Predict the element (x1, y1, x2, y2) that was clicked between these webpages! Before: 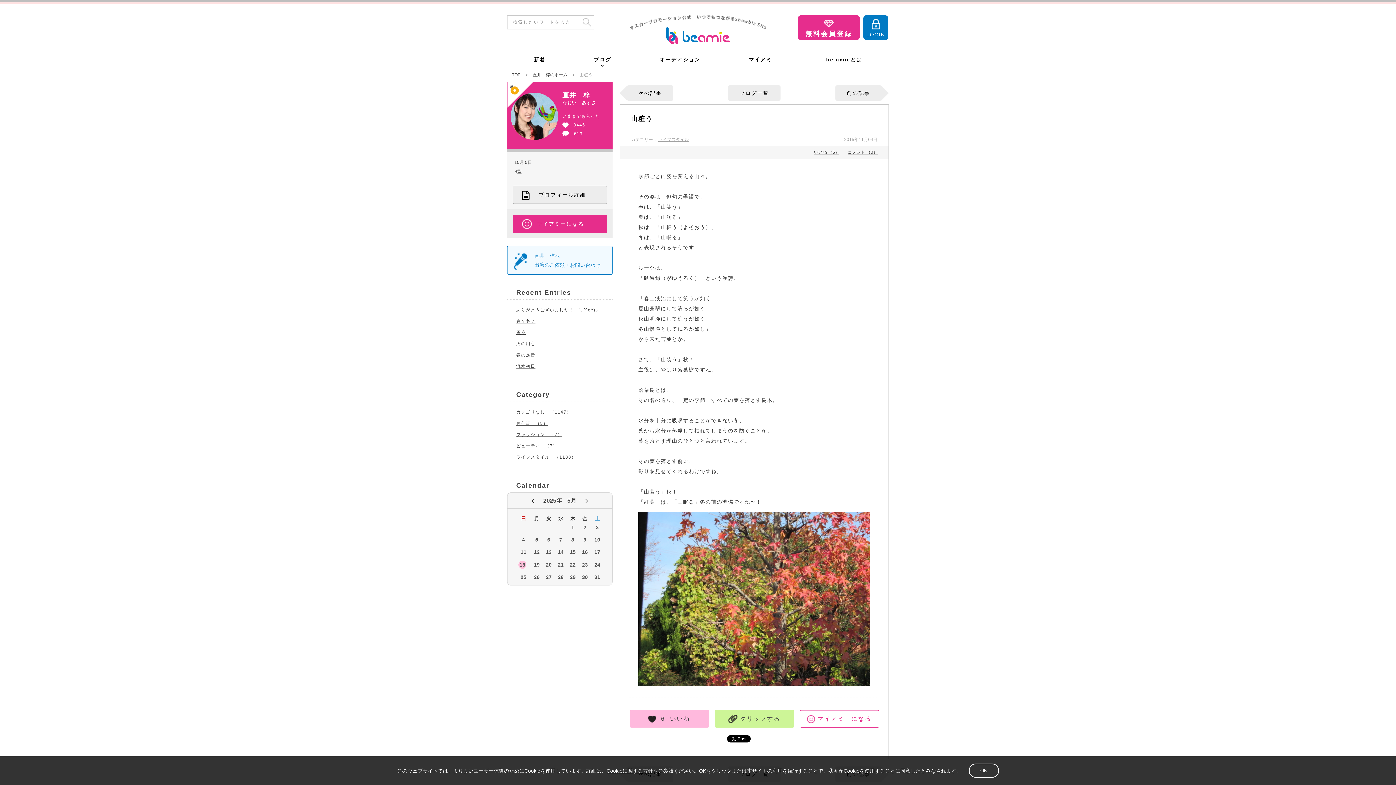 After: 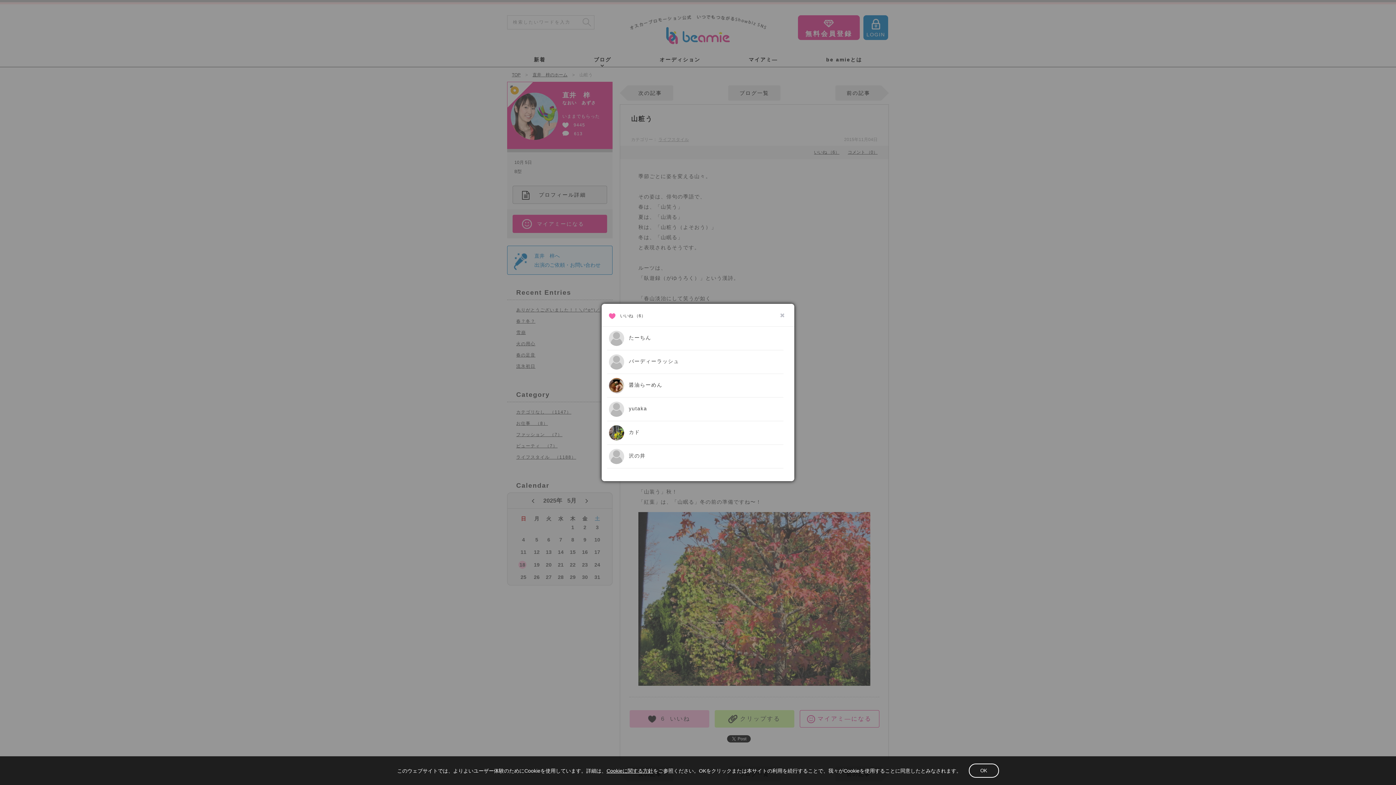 Action: bbox: (814, 149, 839, 155) label: いいね （6）